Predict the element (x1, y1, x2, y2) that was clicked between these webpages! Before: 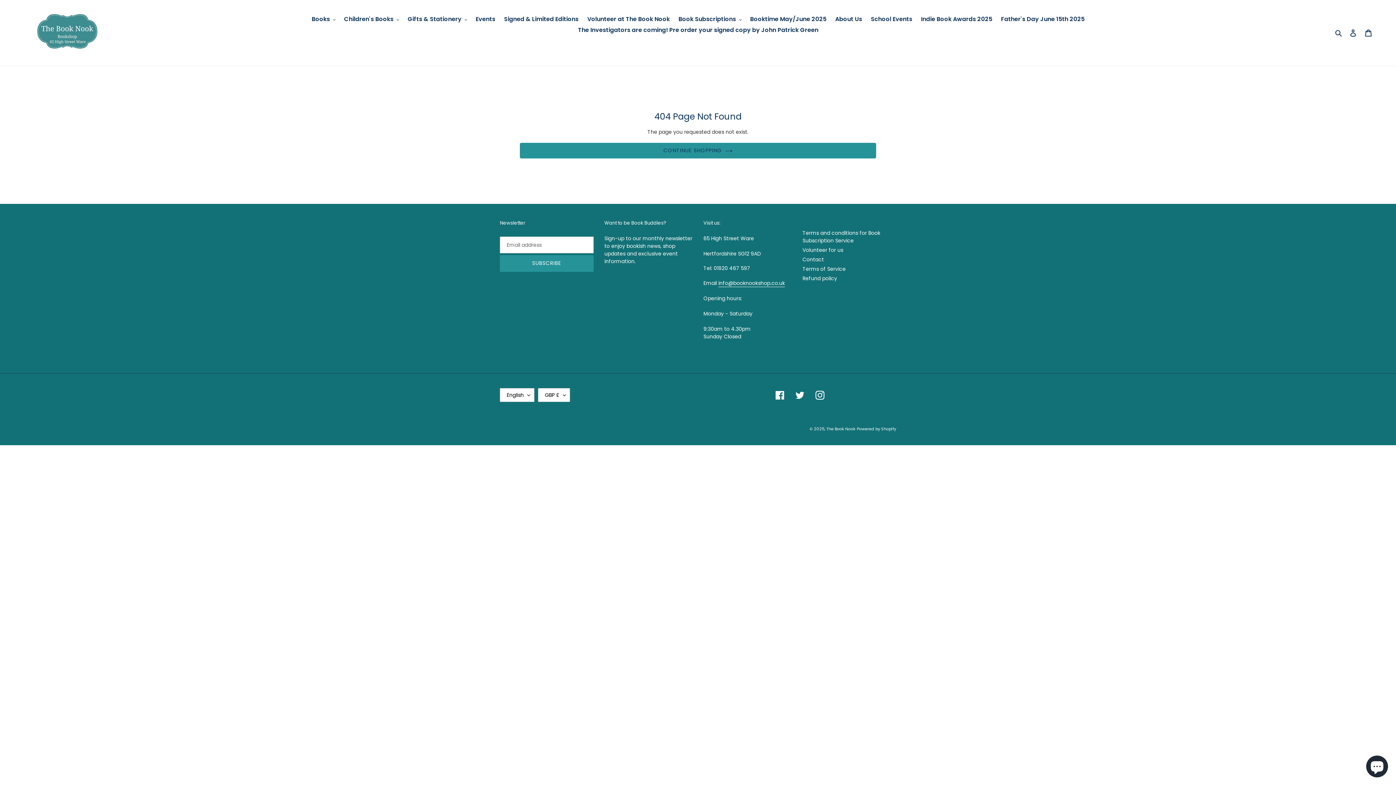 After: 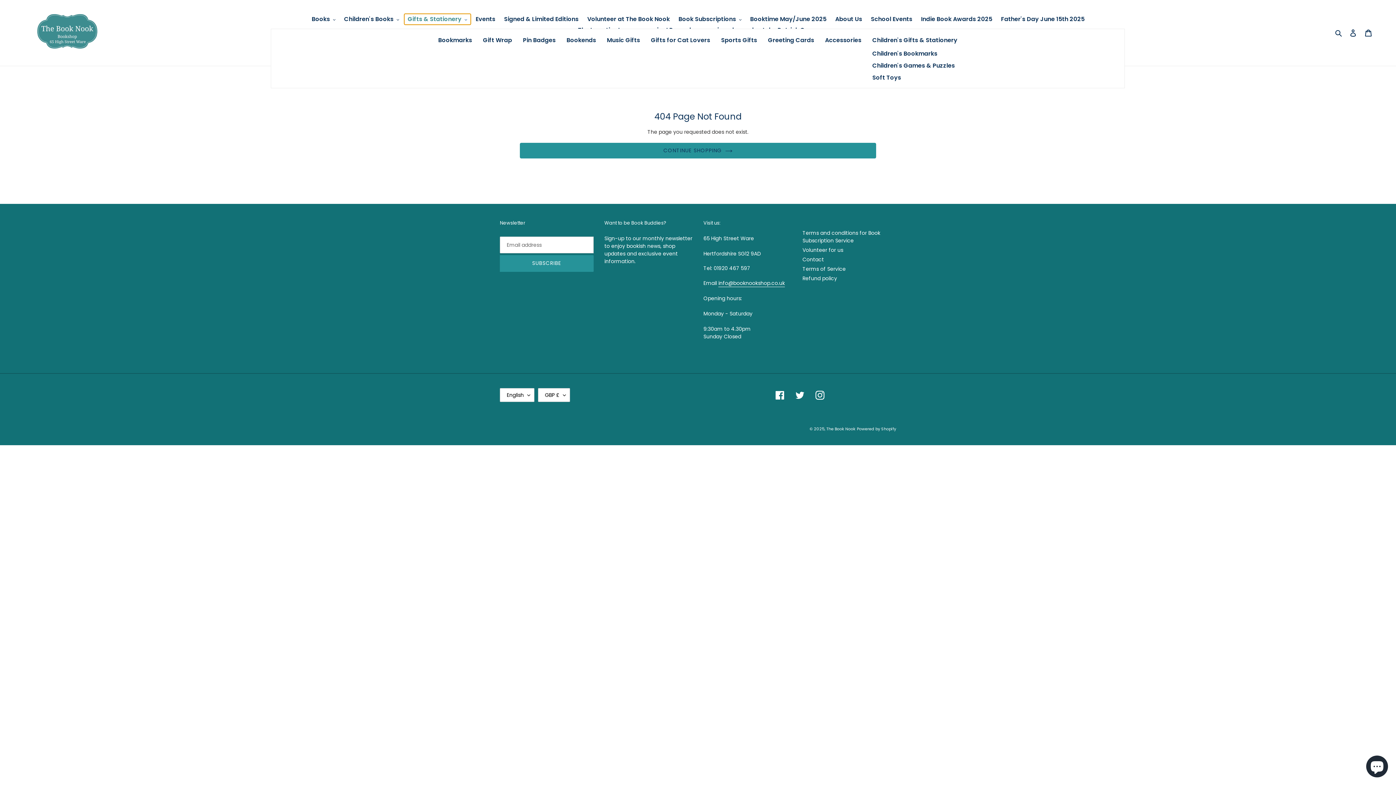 Action: bbox: (404, 13, 470, 24) label: Gifts & Stationery